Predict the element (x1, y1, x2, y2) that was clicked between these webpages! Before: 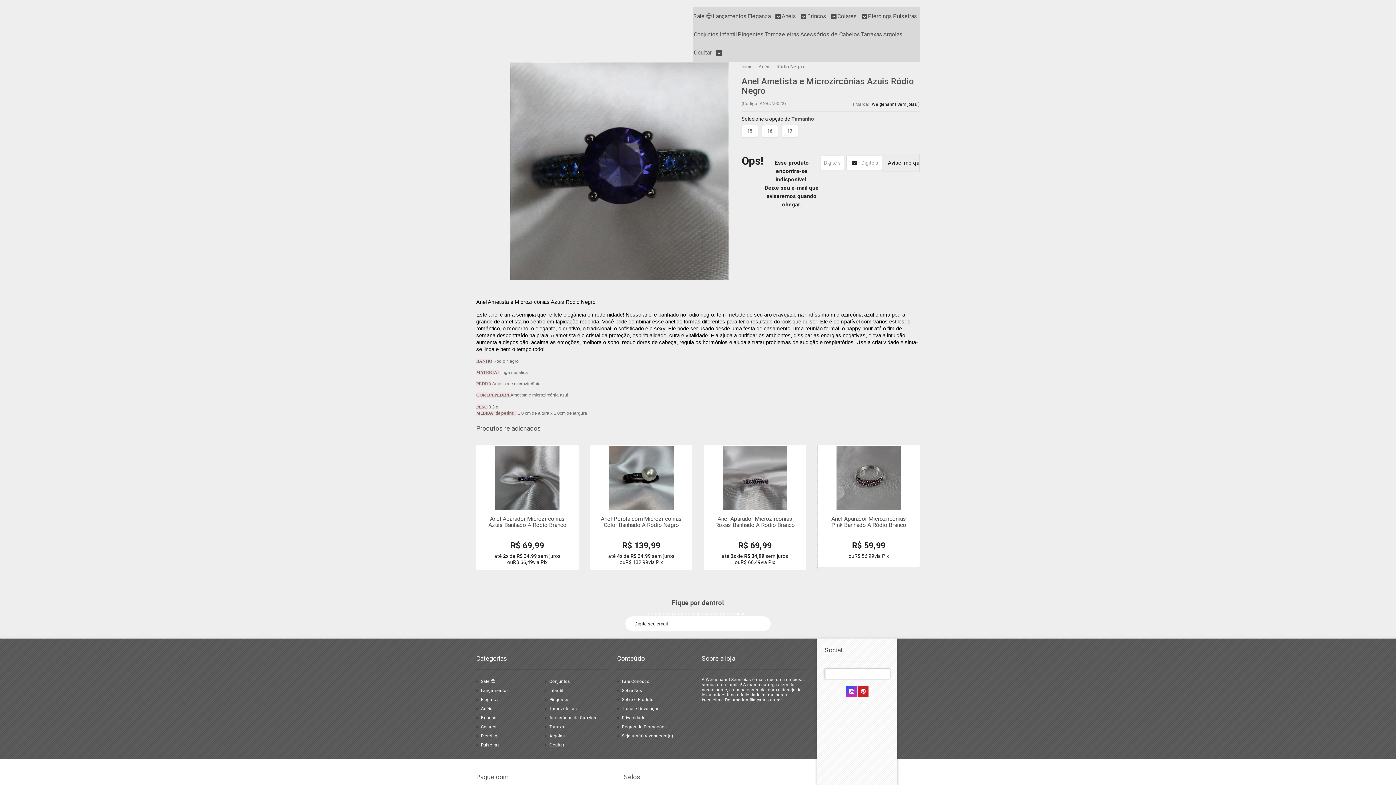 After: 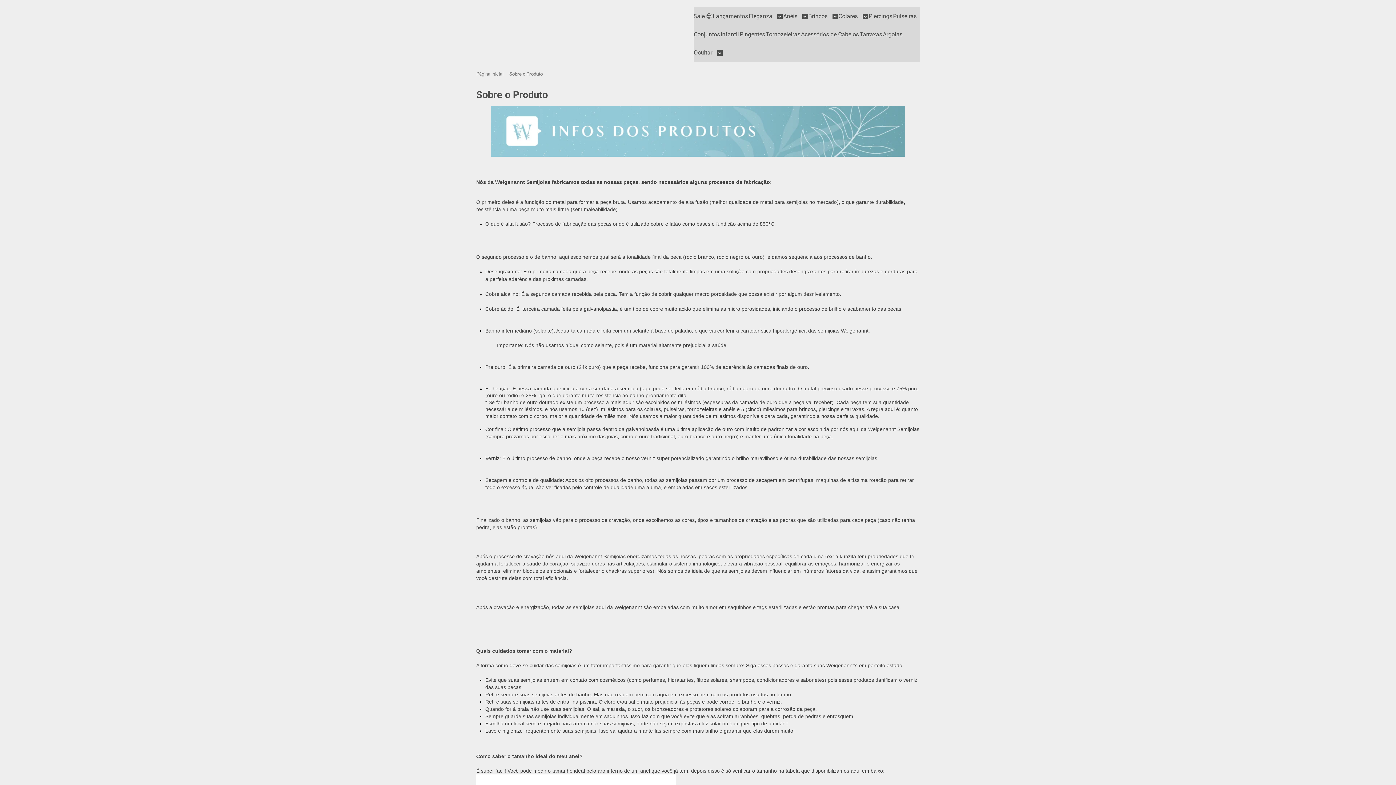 Action: label: Sobre o Produto bbox: (622, 697, 653, 702)